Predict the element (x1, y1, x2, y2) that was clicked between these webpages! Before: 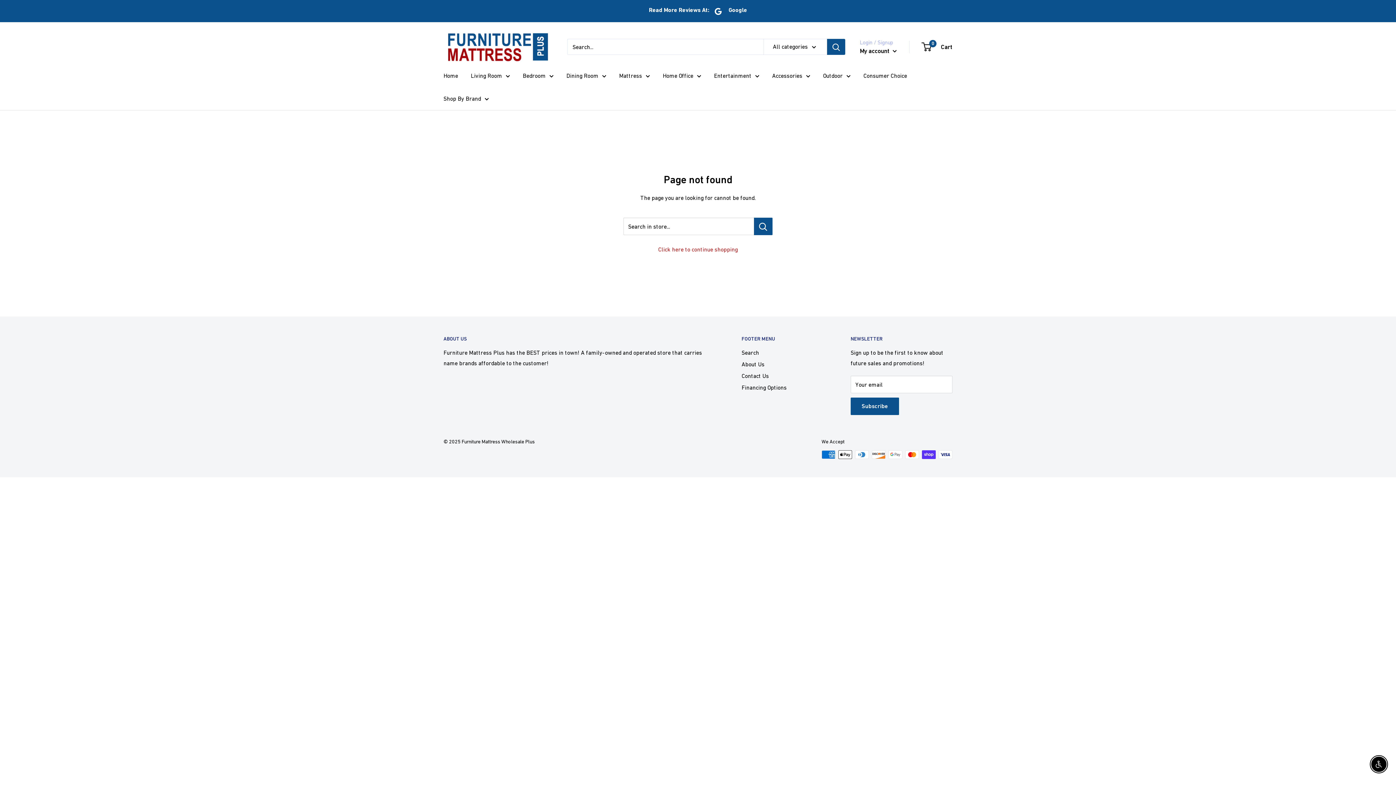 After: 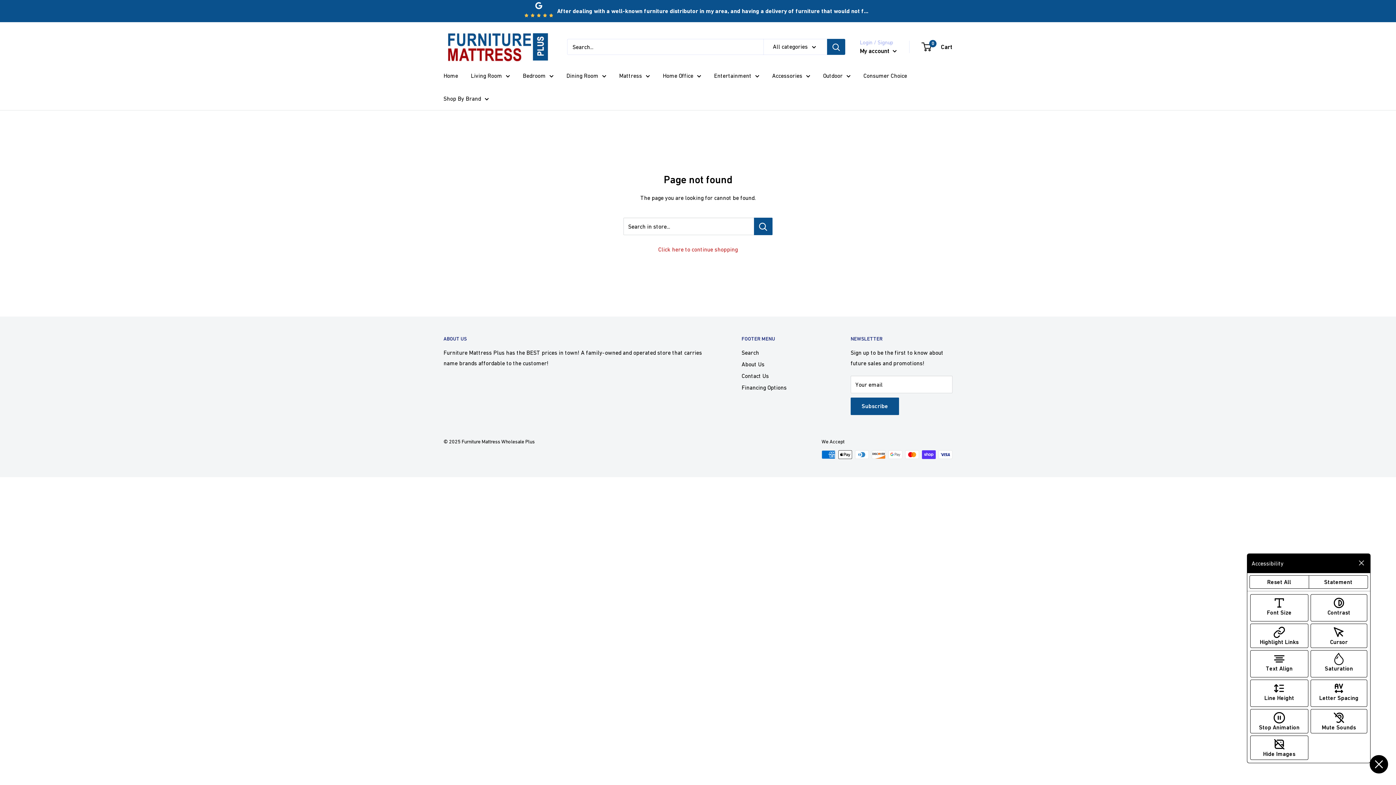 Action: bbox: (1371, 757, 1386, 772) label: Enable accessibility